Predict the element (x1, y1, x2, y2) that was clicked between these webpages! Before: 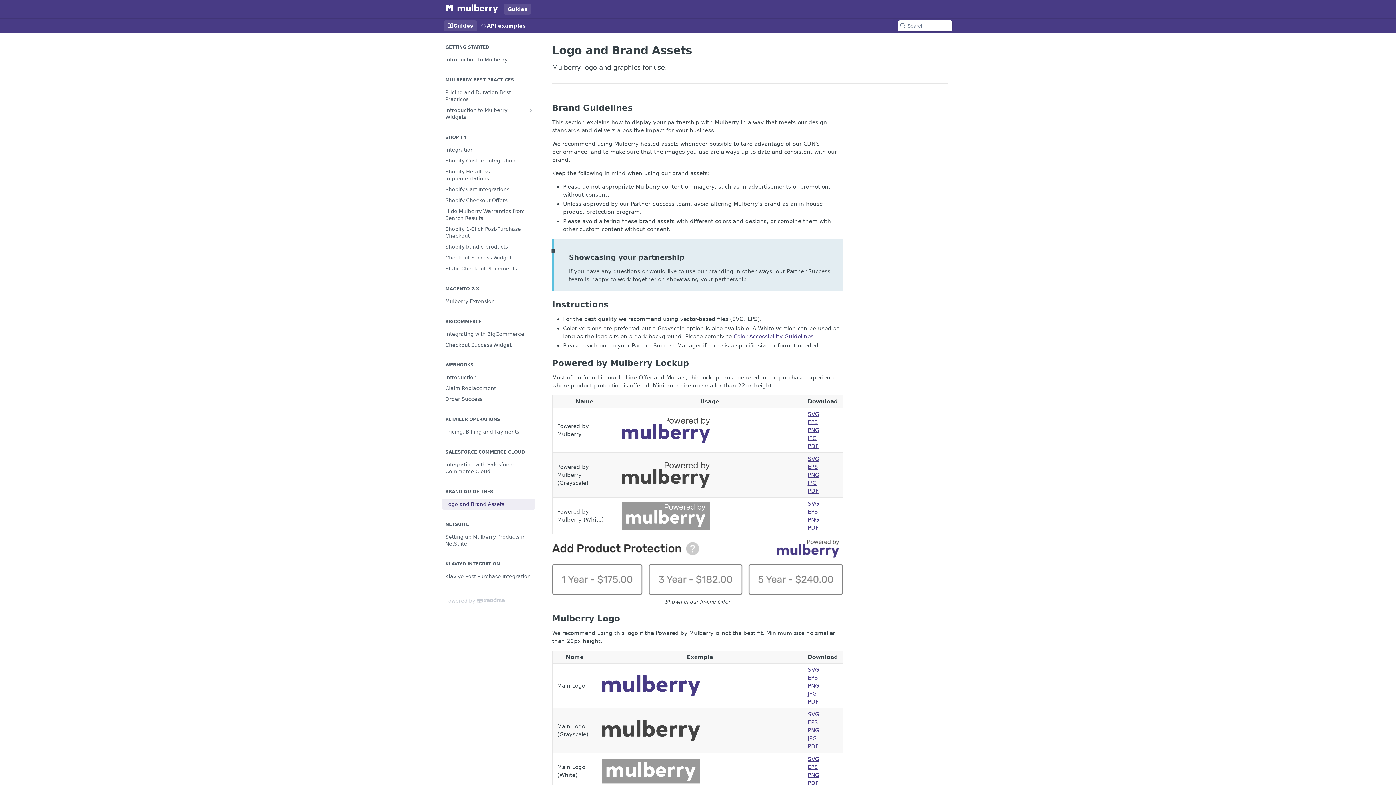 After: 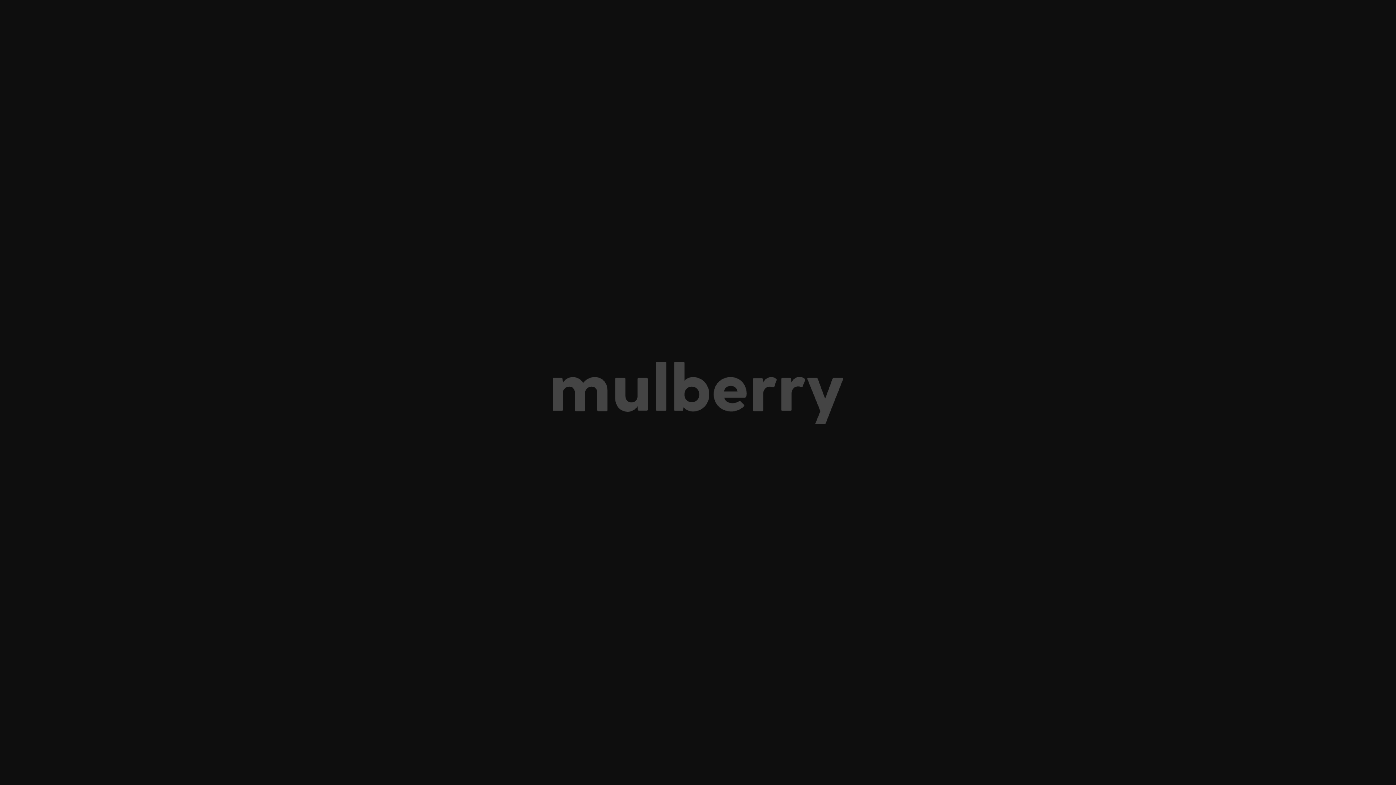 Action: bbox: (808, 727, 819, 734) label: PNG